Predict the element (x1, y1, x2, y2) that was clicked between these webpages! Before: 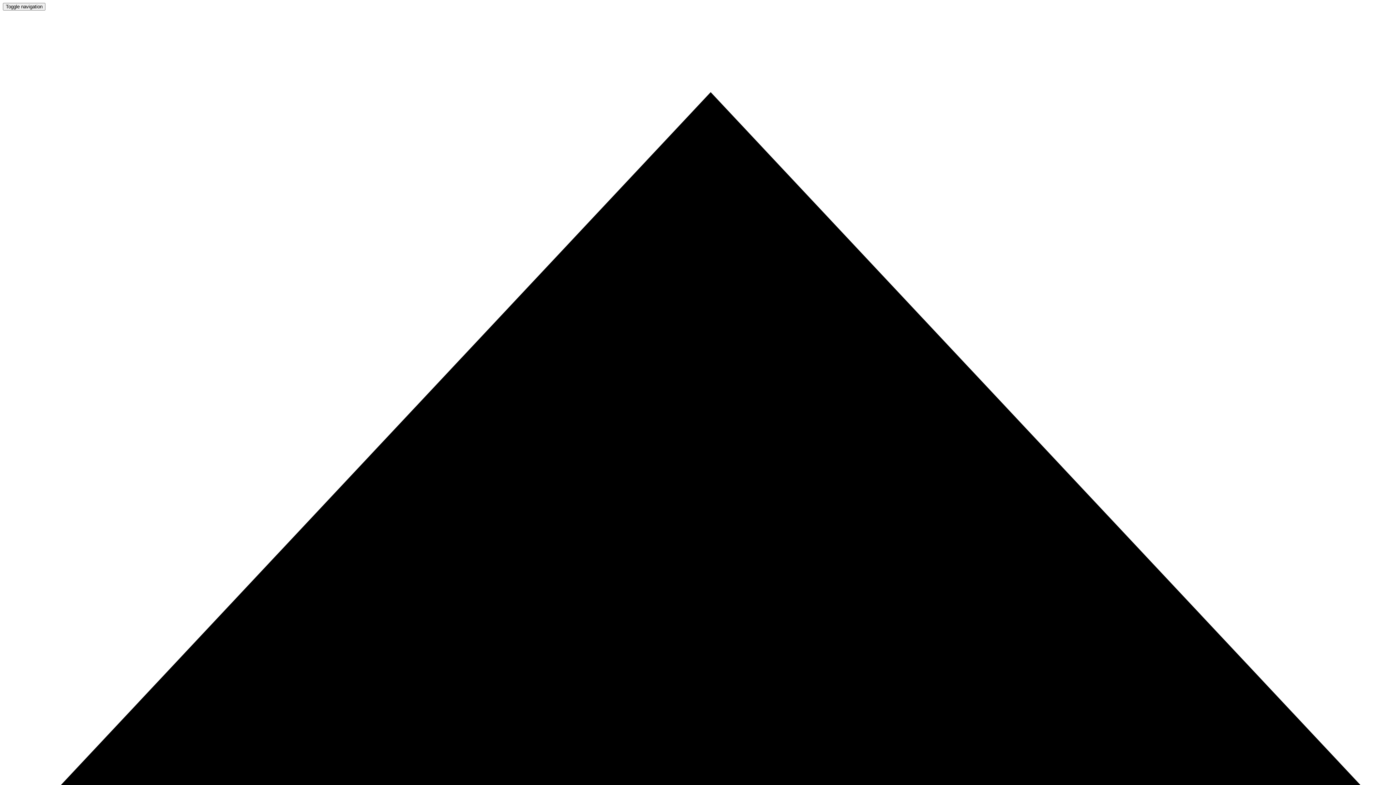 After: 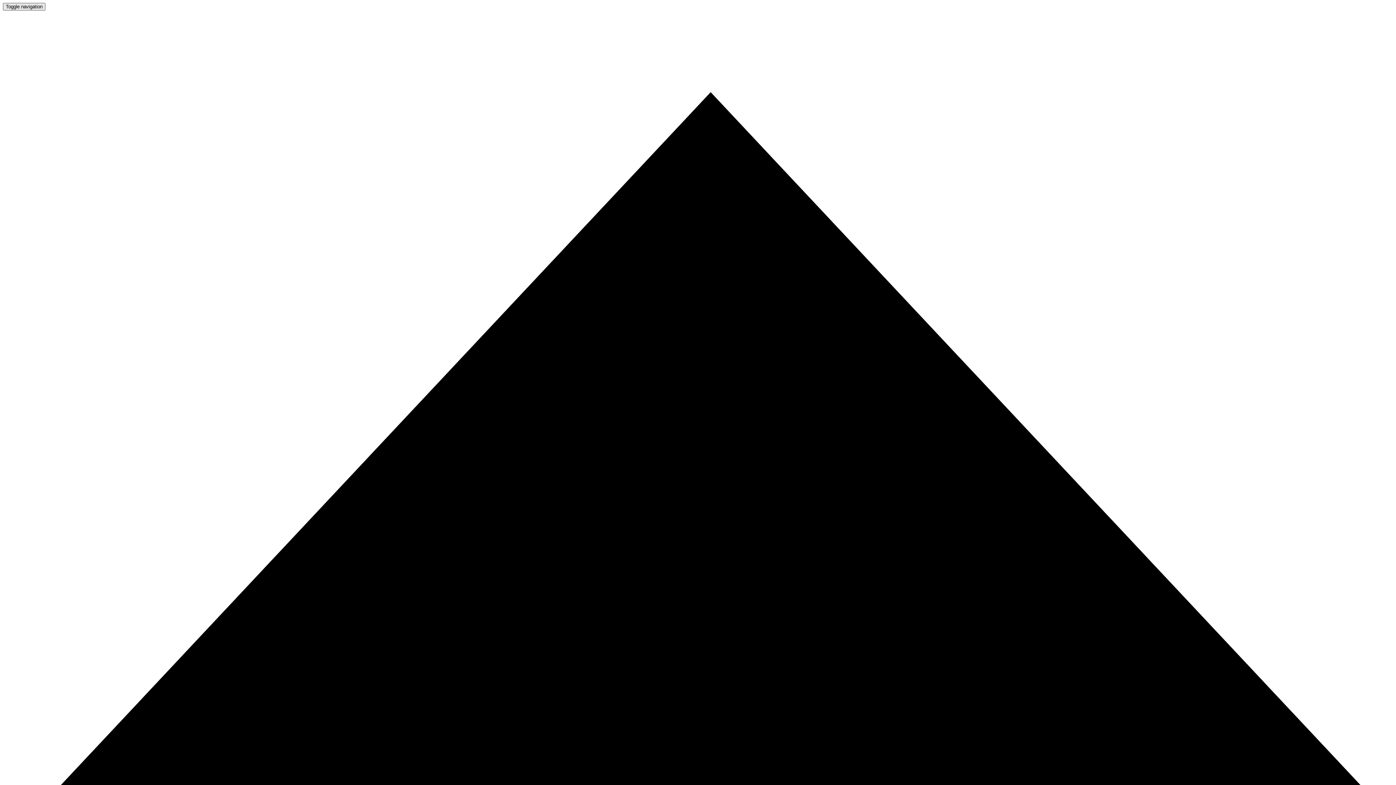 Action: label: Toggle navigation bbox: (2, 2, 45, 10)